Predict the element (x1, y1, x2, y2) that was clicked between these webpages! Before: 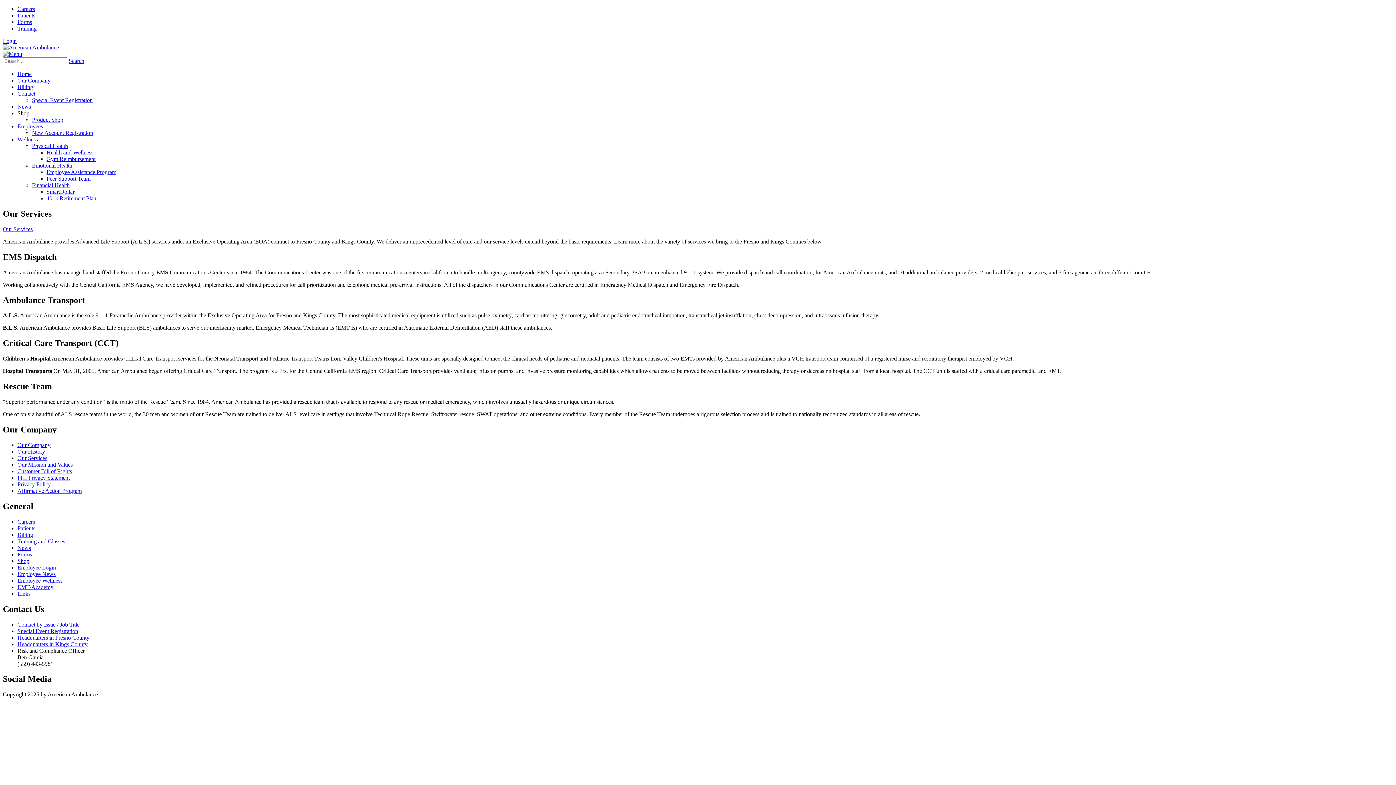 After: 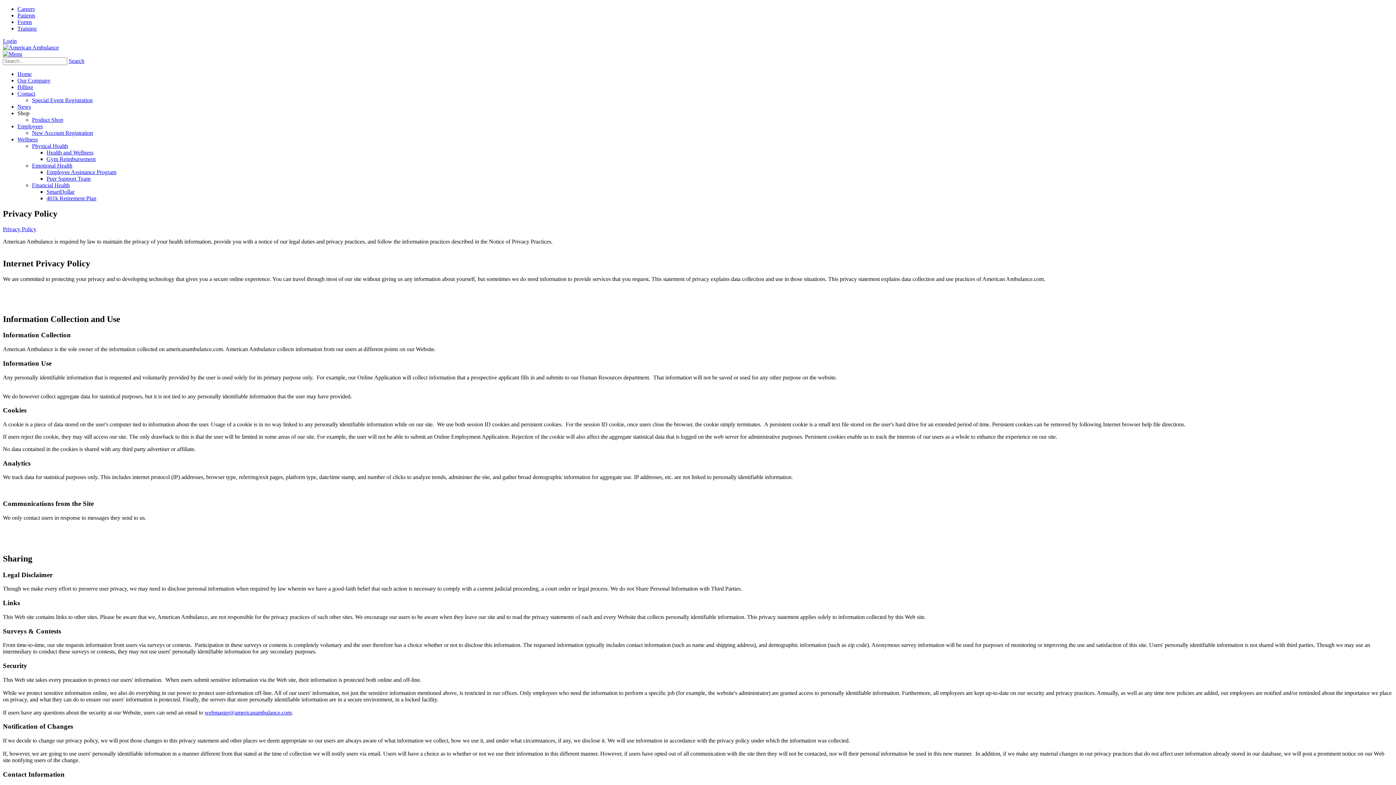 Action: bbox: (17, 481, 50, 487) label: Privacy Policy